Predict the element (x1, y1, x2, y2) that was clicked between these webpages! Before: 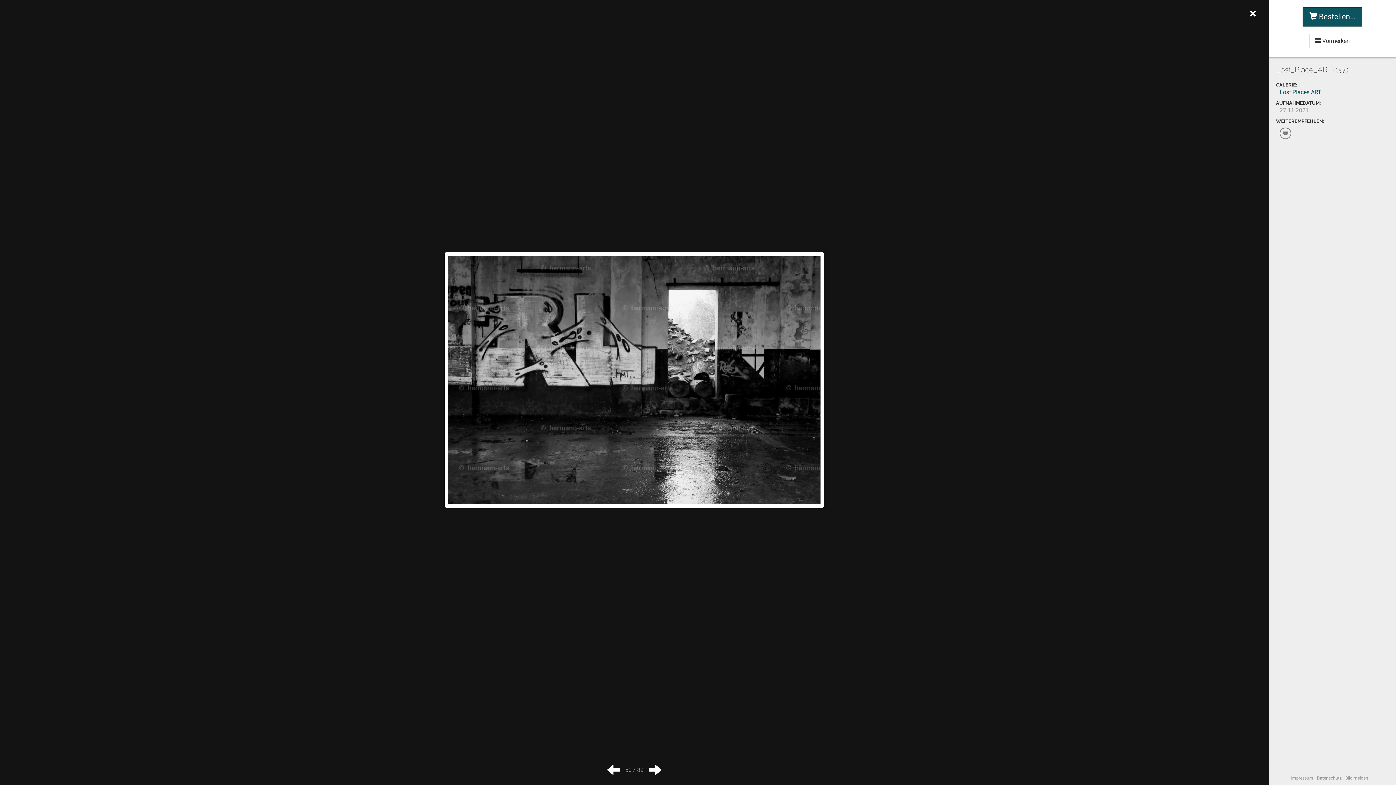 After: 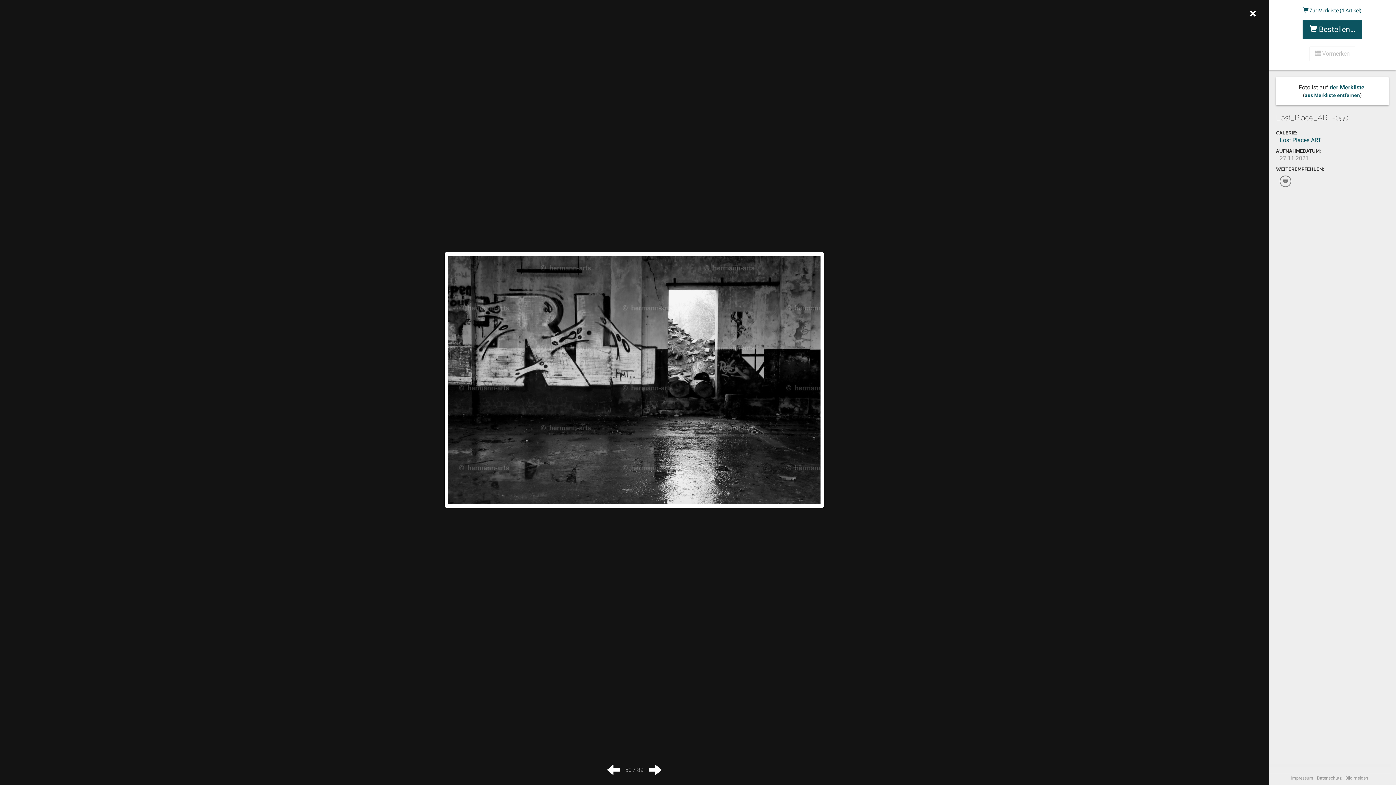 Action: bbox: (1309, 33, 1355, 48) label:  Vormerken